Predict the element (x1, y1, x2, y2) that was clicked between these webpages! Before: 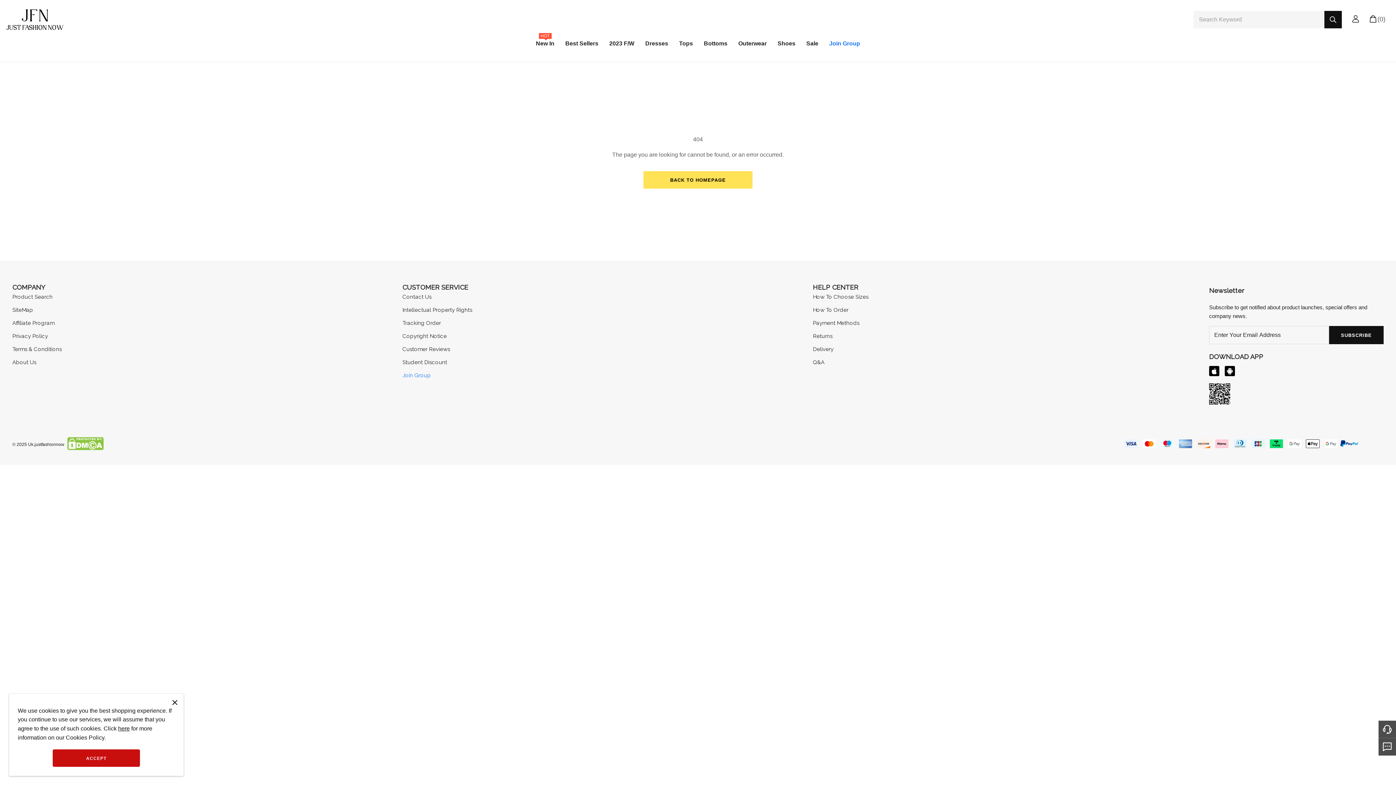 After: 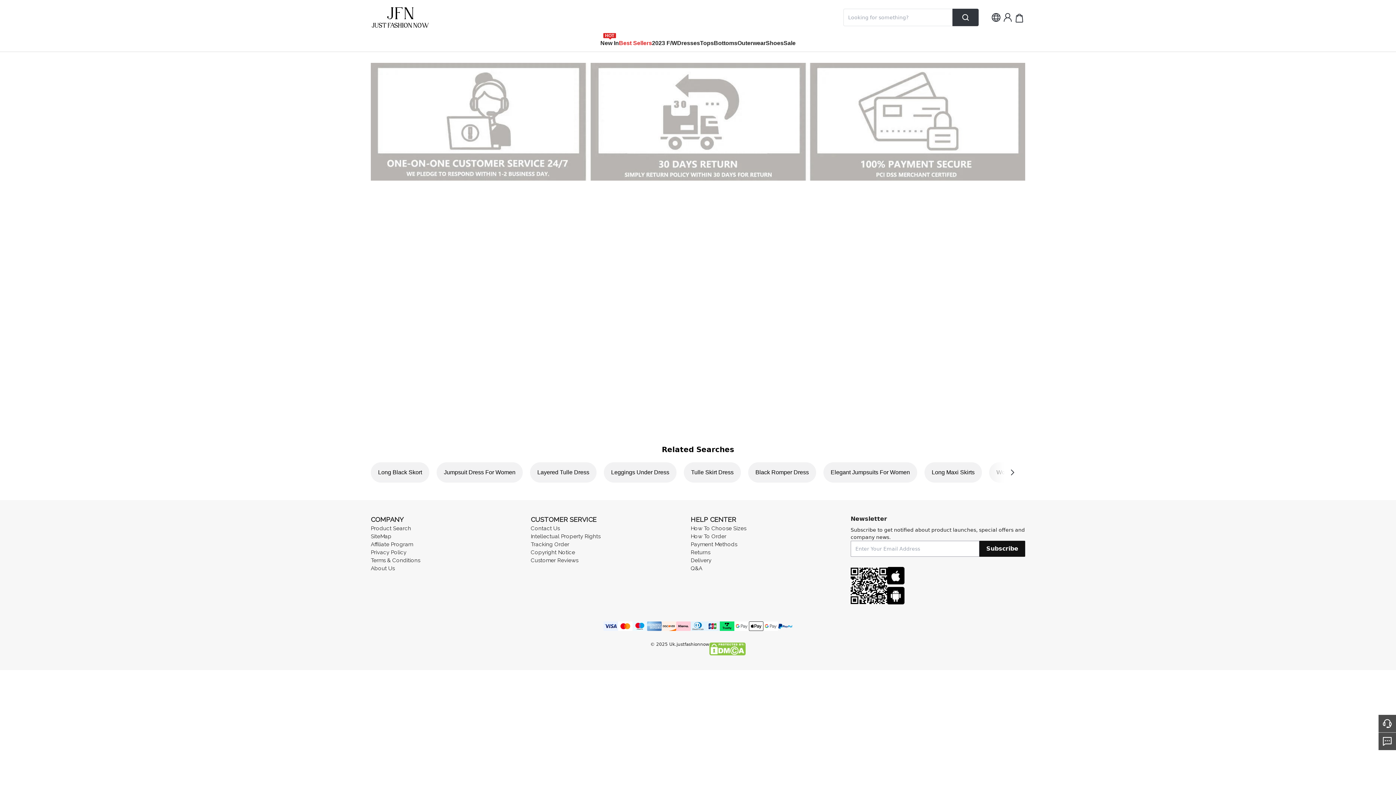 Action: bbox: (5, 8, 64, 30)